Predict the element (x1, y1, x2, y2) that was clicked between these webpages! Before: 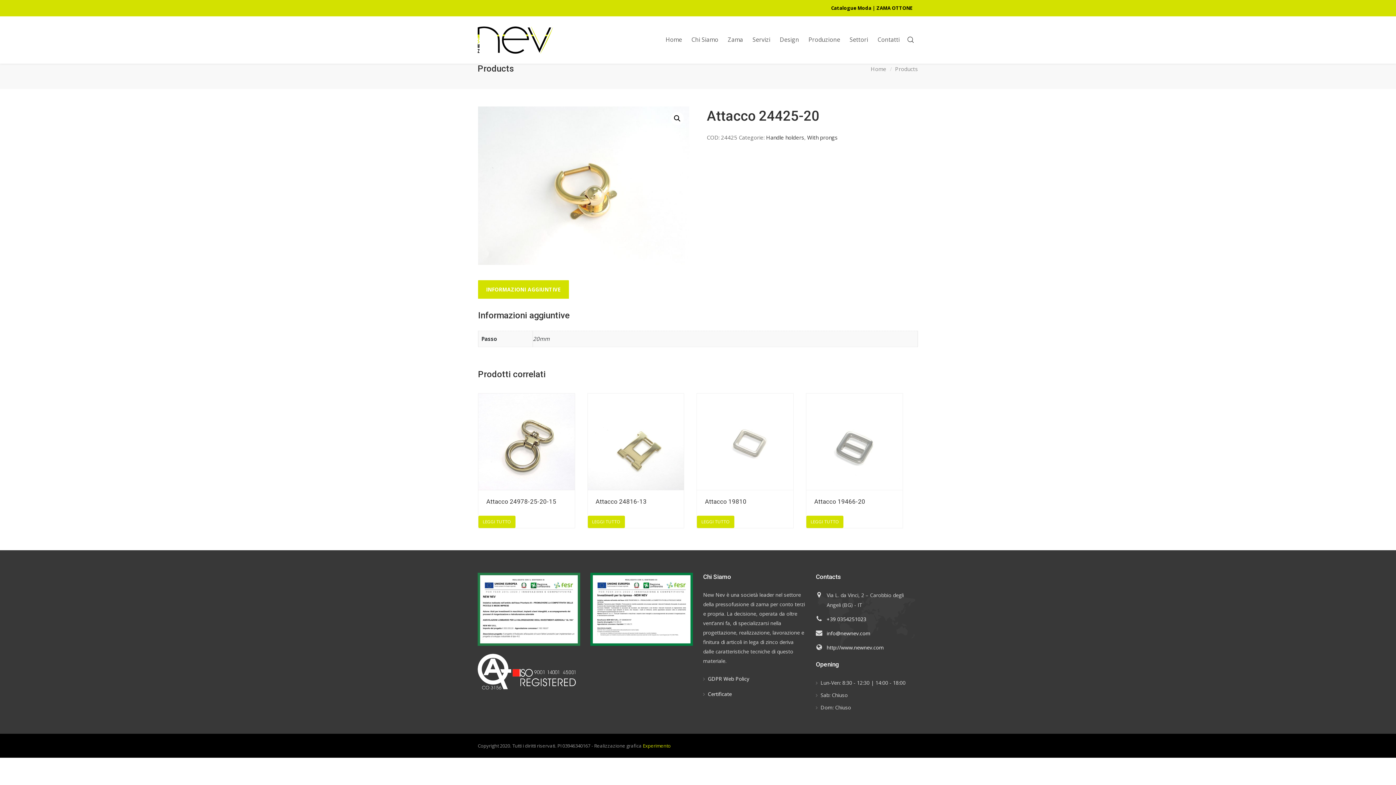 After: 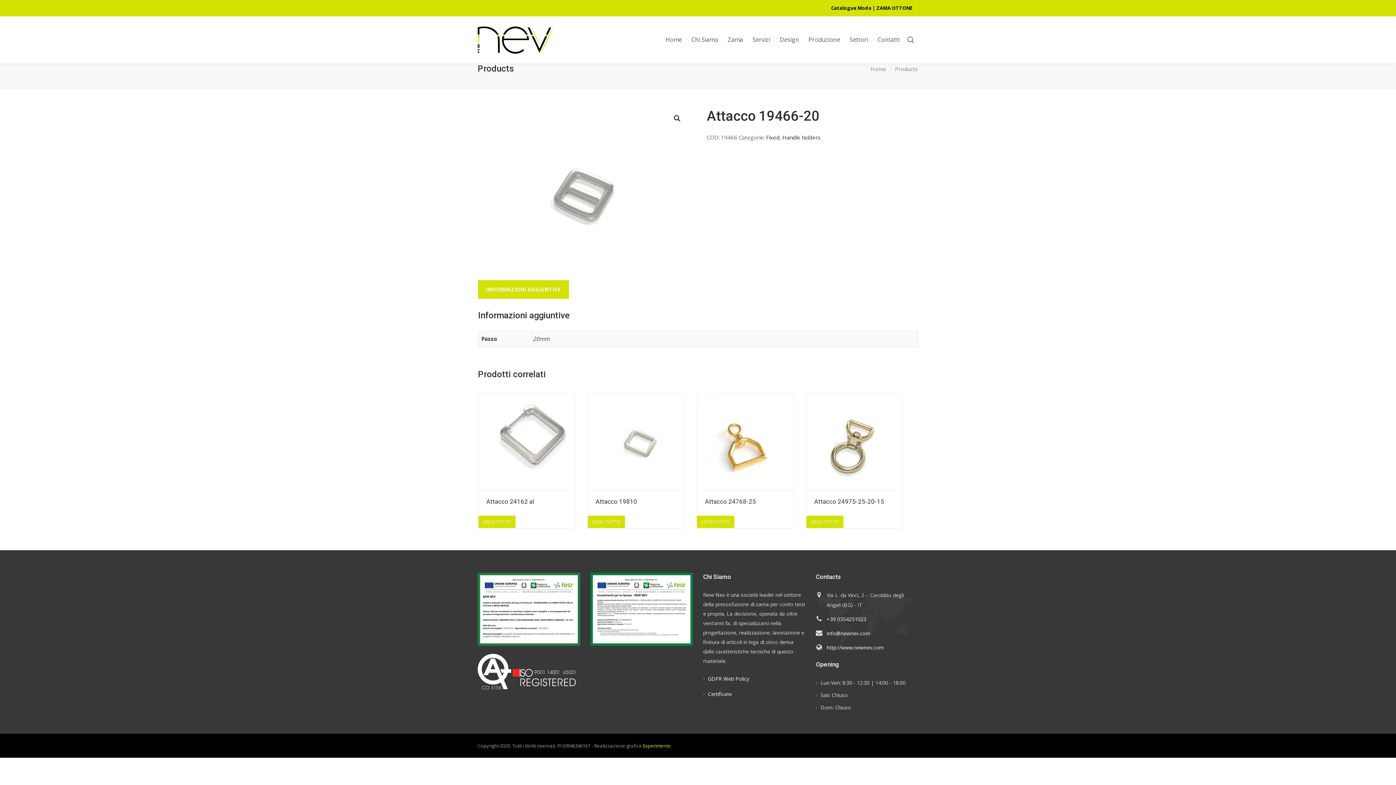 Action: label: Leggi di più su "Attacco 19466-20" bbox: (806, 515, 843, 528)